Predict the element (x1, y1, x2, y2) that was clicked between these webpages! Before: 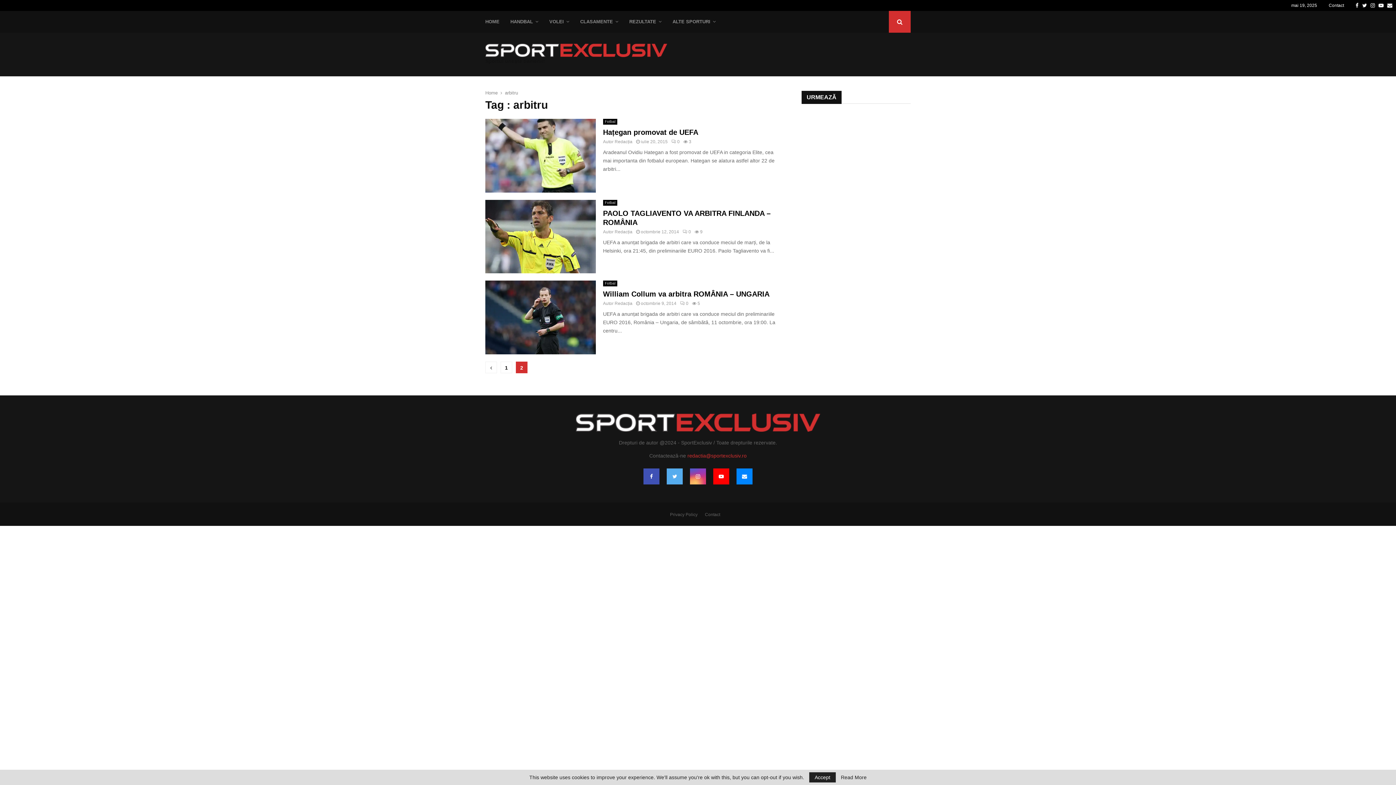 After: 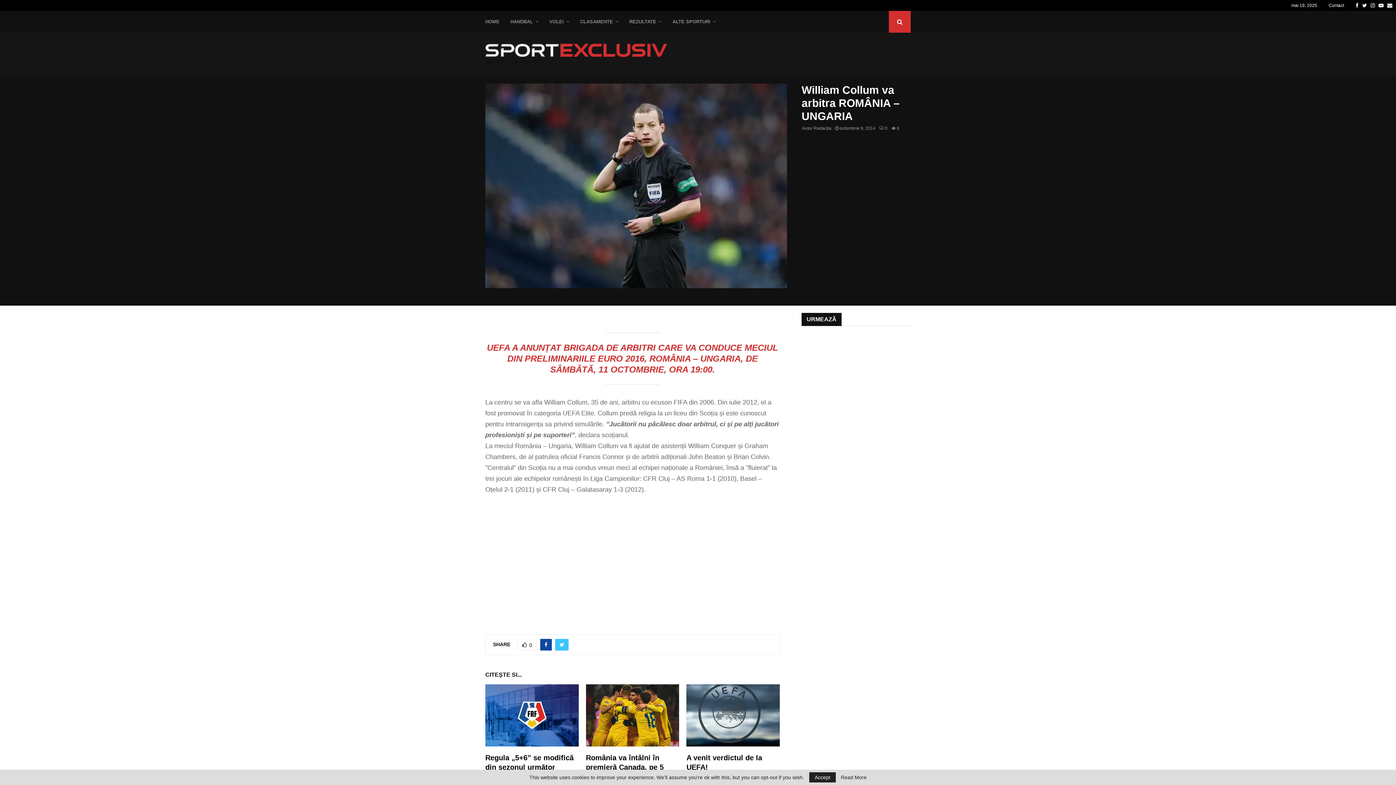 Action: label: octombrie 9, 2014 bbox: (641, 301, 676, 306)